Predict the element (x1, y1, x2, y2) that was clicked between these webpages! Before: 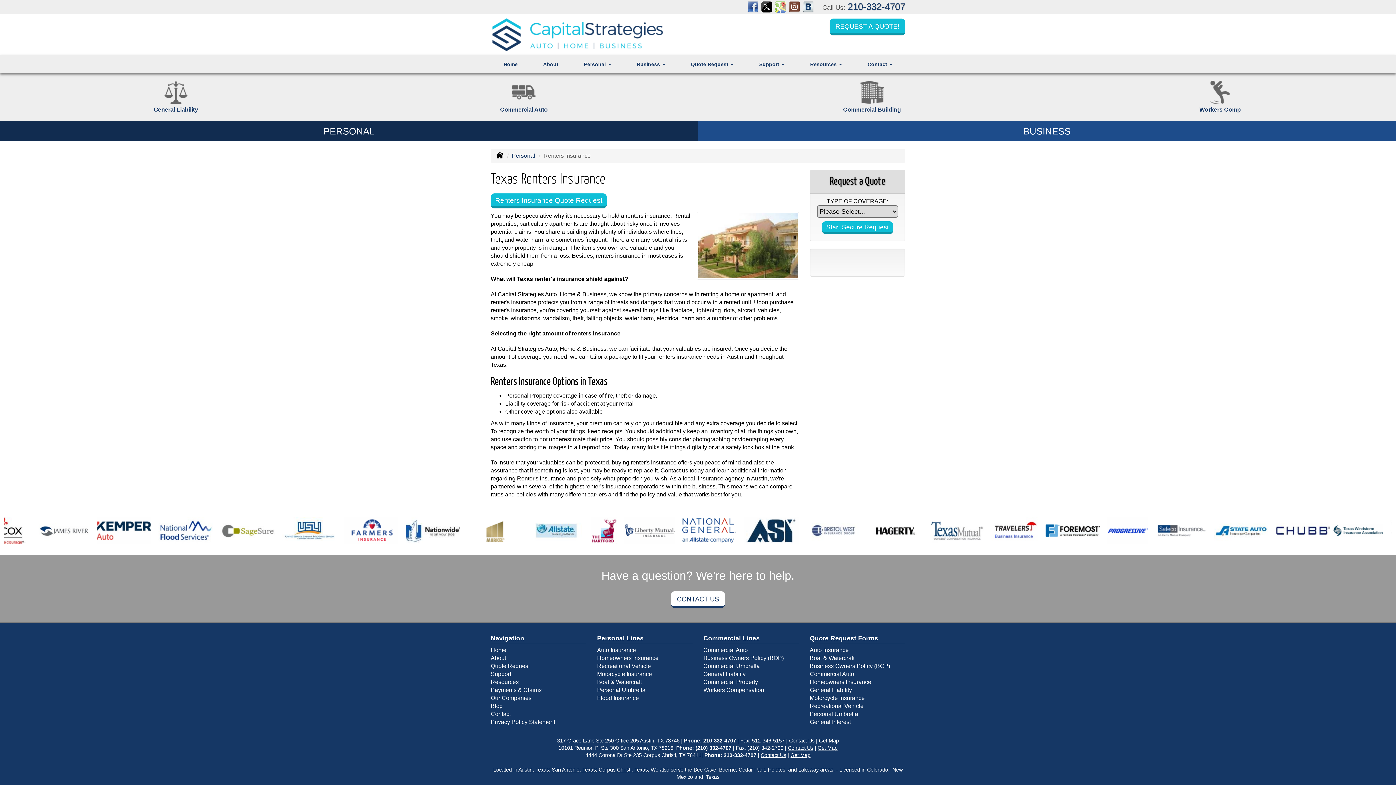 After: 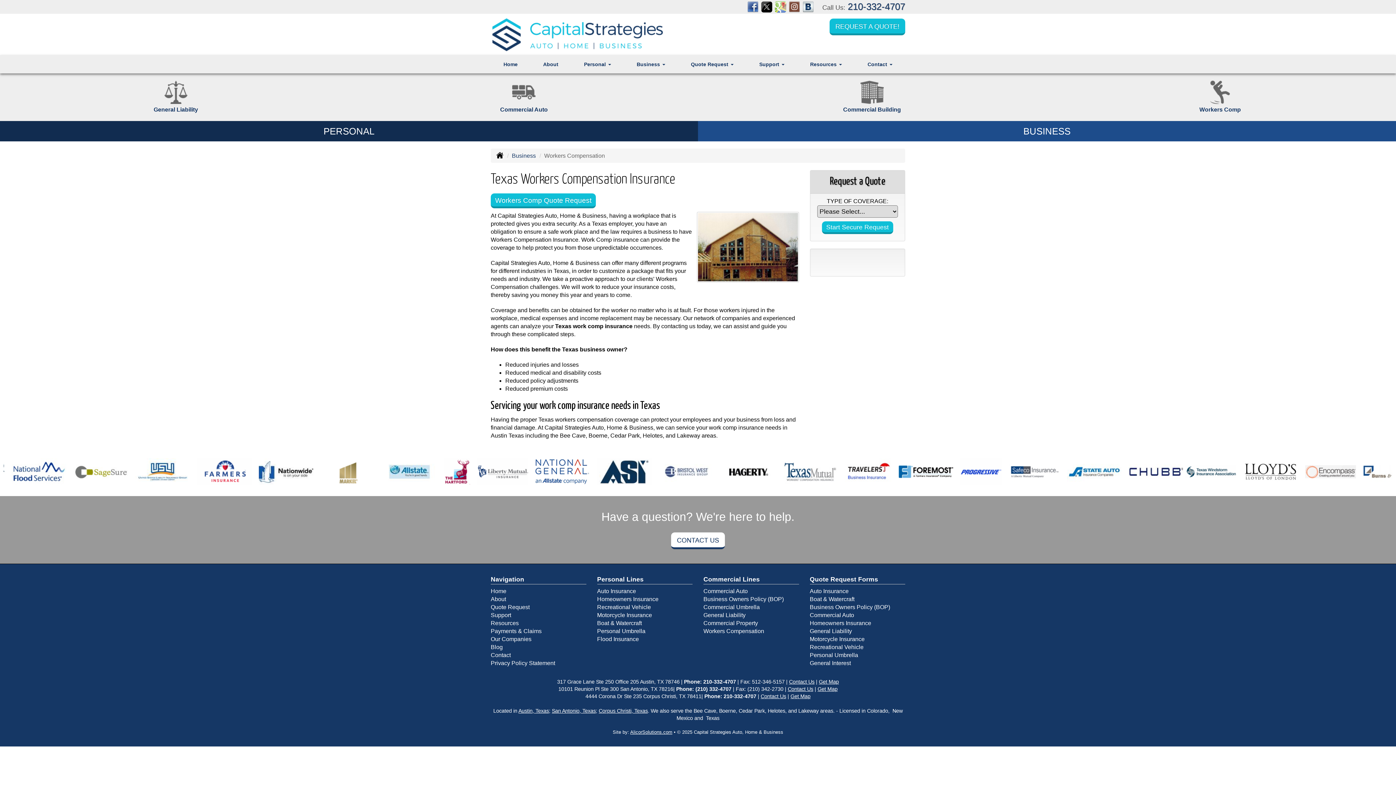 Action: bbox: (703, 687, 764, 693) label: Workers Compensation